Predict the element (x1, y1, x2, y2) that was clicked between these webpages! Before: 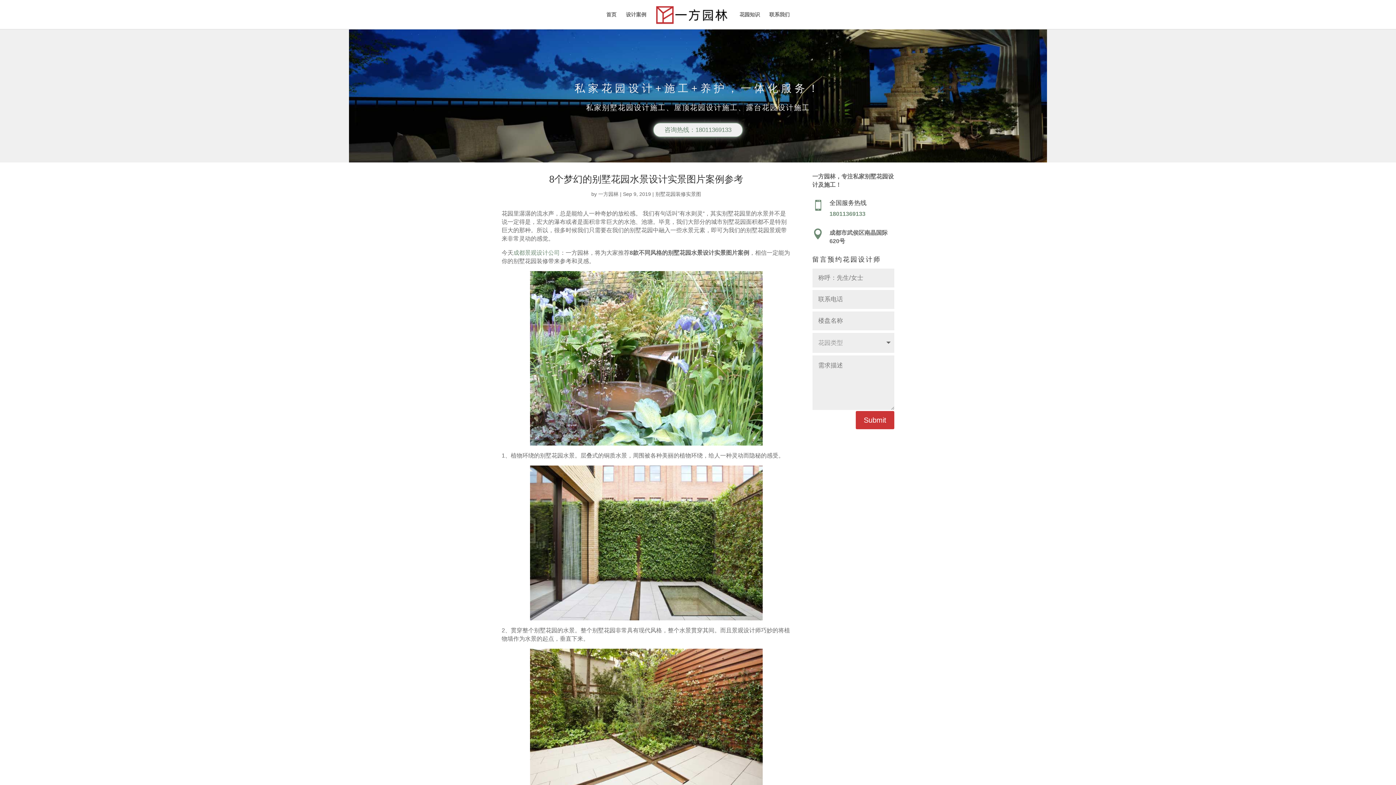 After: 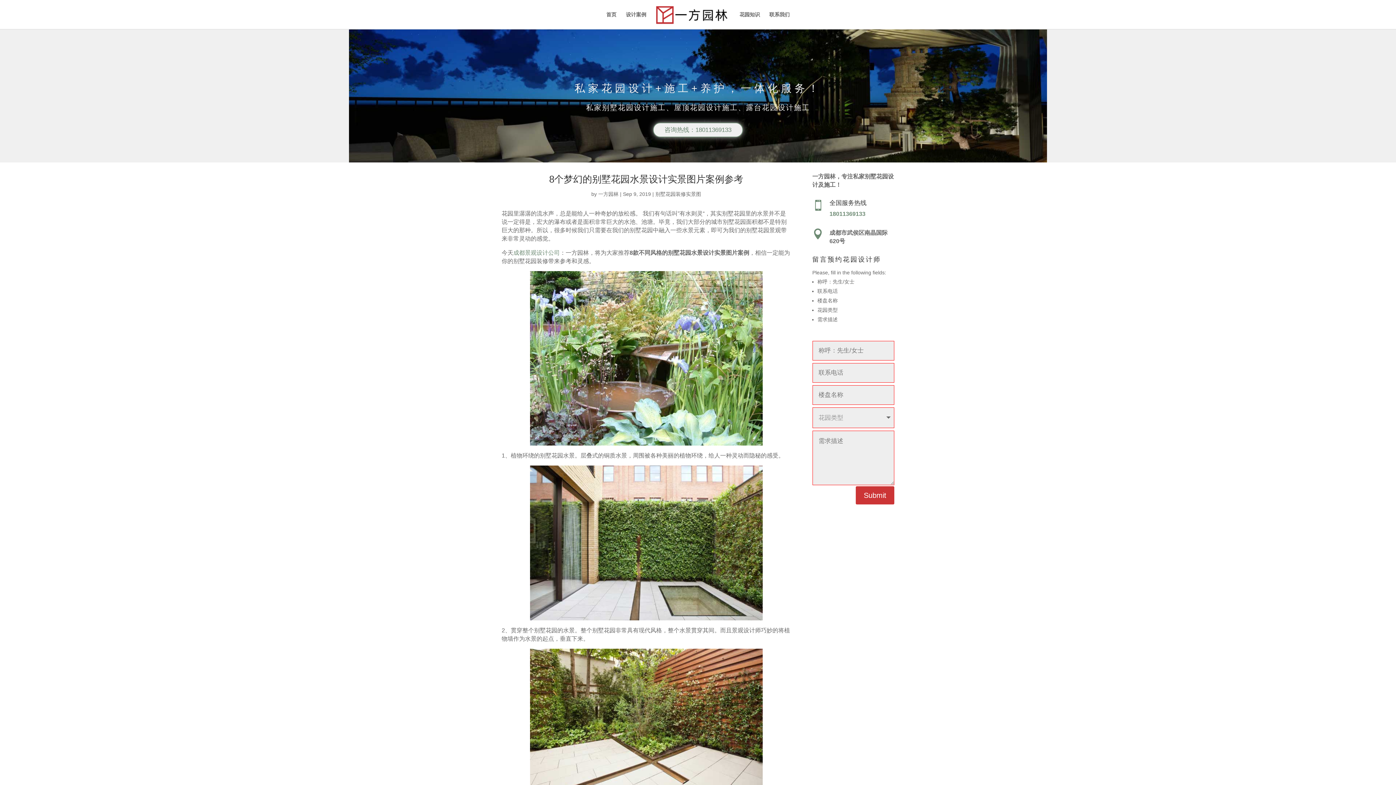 Action: bbox: (855, 411, 894, 429) label: Submit